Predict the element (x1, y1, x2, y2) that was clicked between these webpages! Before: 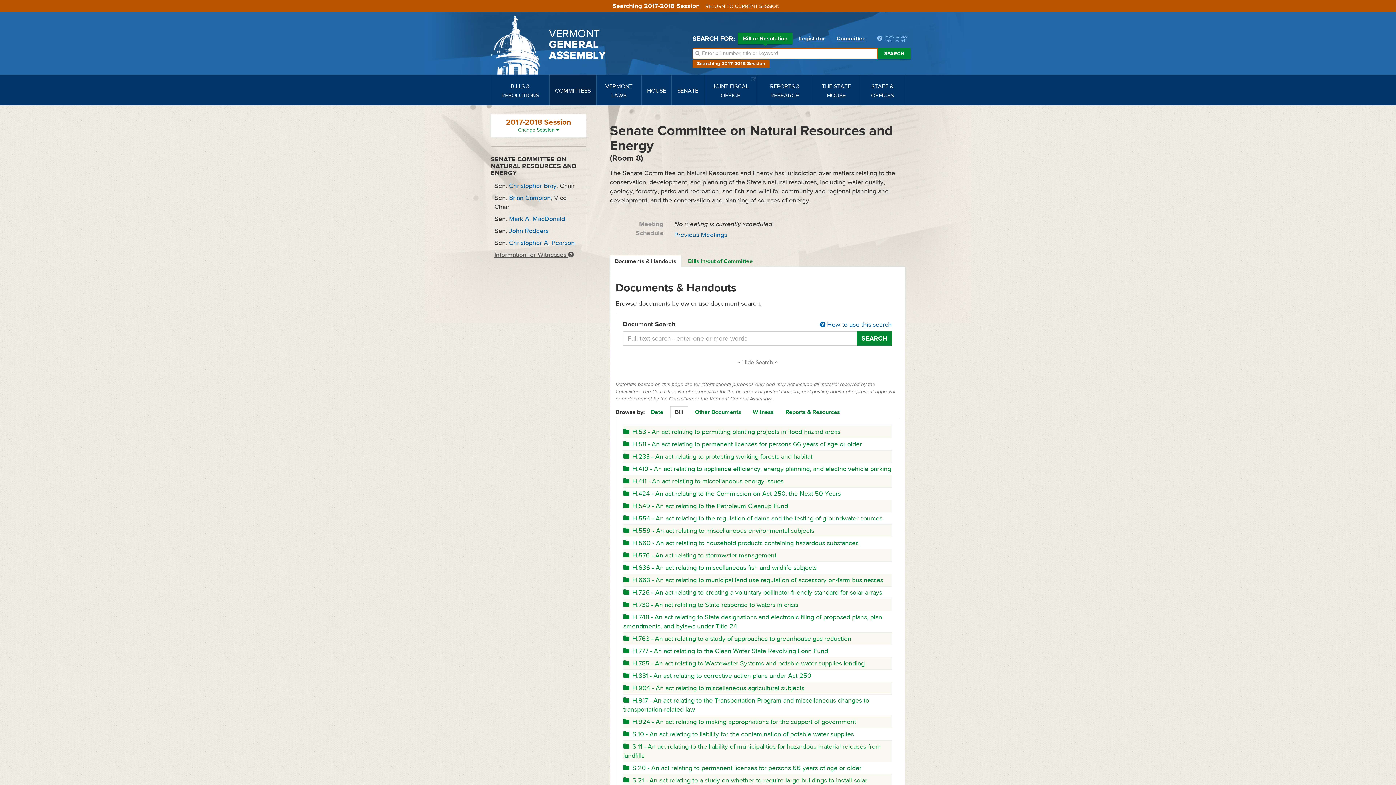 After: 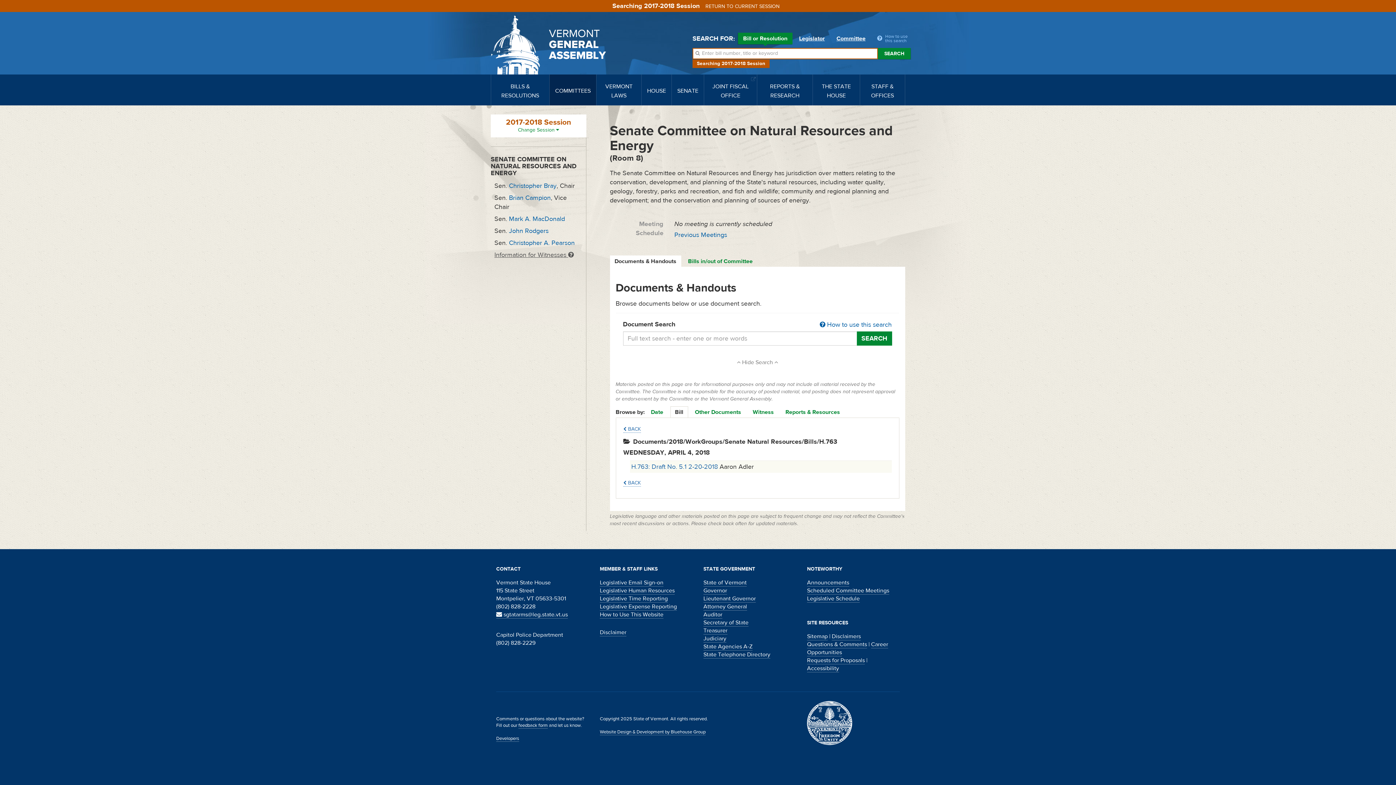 Action: label:  H.763 - An act relating to a study of approaches to greenhouse gas reduction bbox: (623, 634, 851, 643)